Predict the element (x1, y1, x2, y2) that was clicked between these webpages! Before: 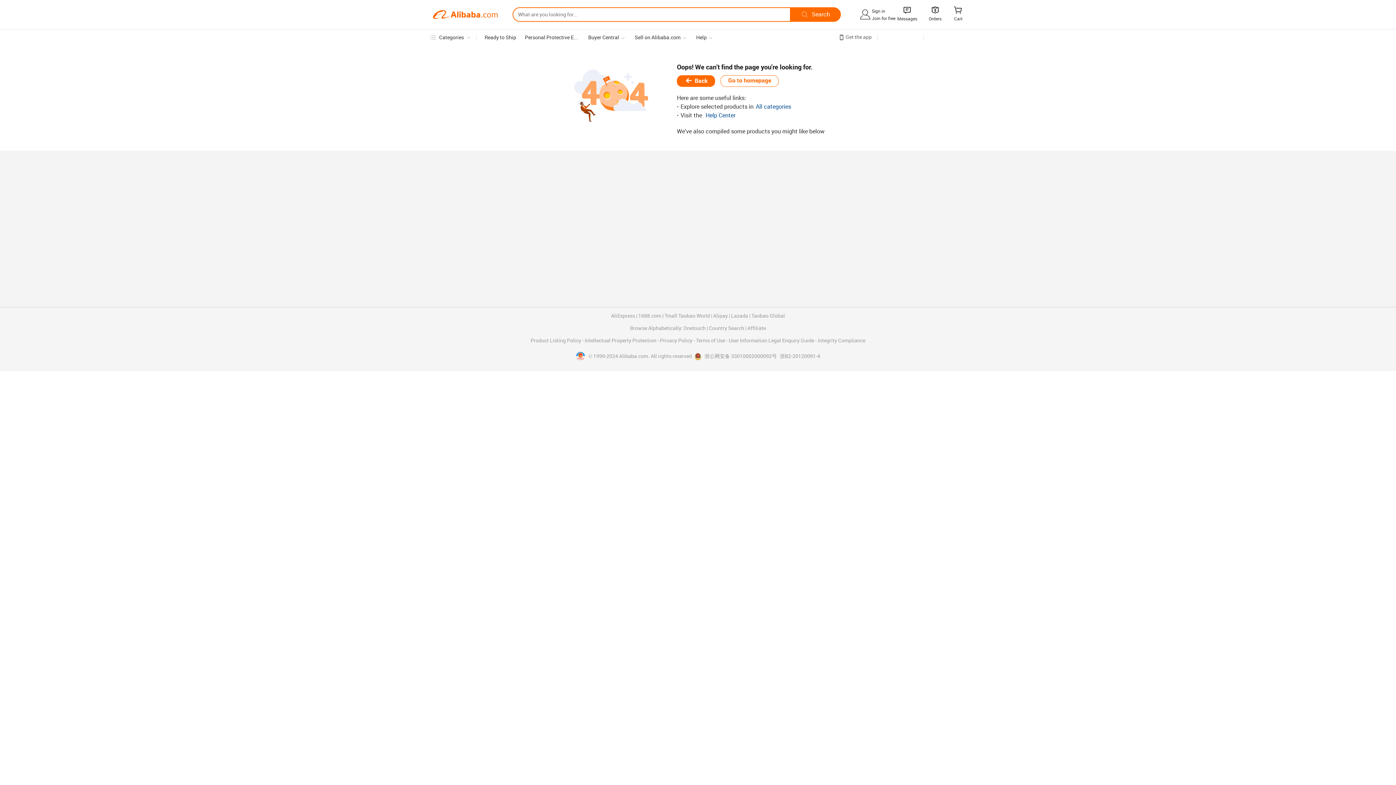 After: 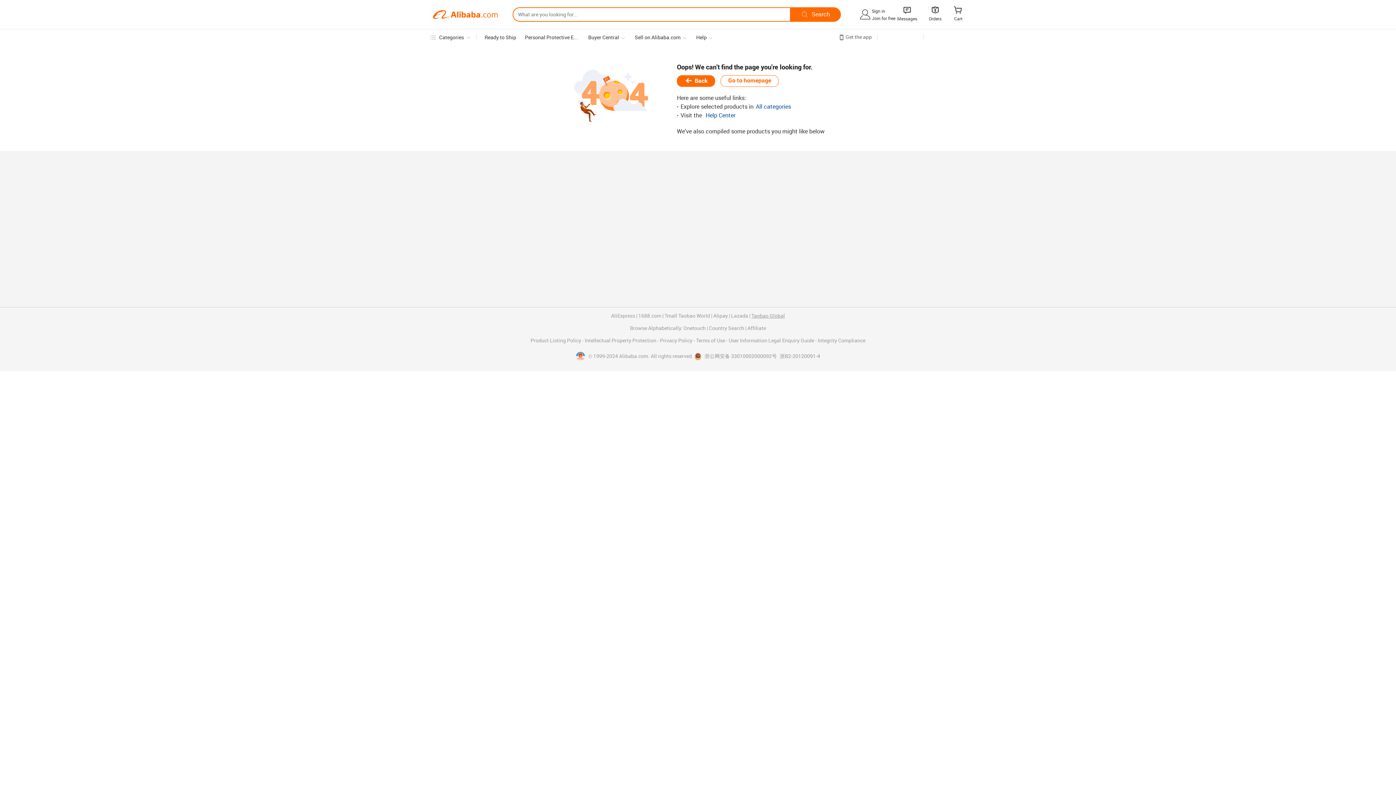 Action: label: Taobao Global bbox: (751, 313, 785, 318)